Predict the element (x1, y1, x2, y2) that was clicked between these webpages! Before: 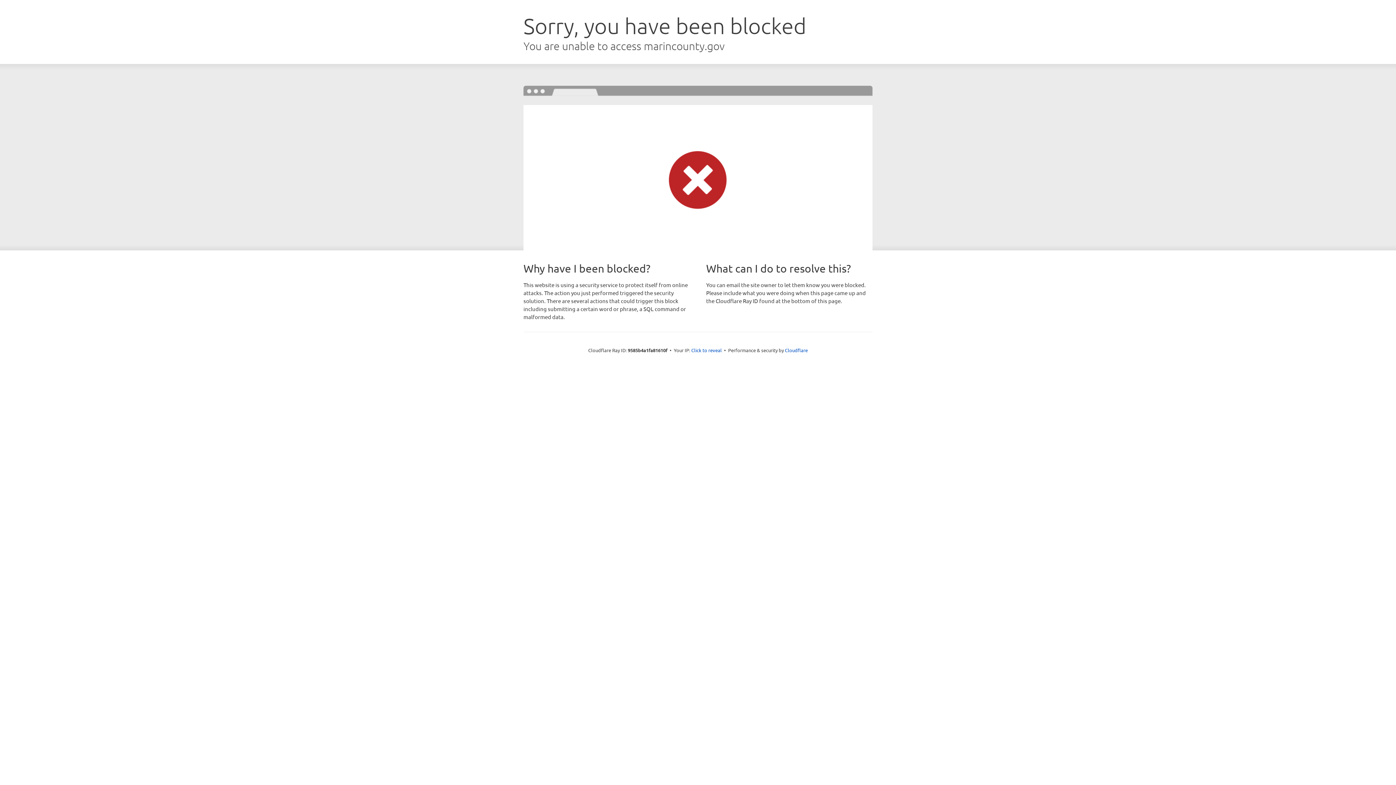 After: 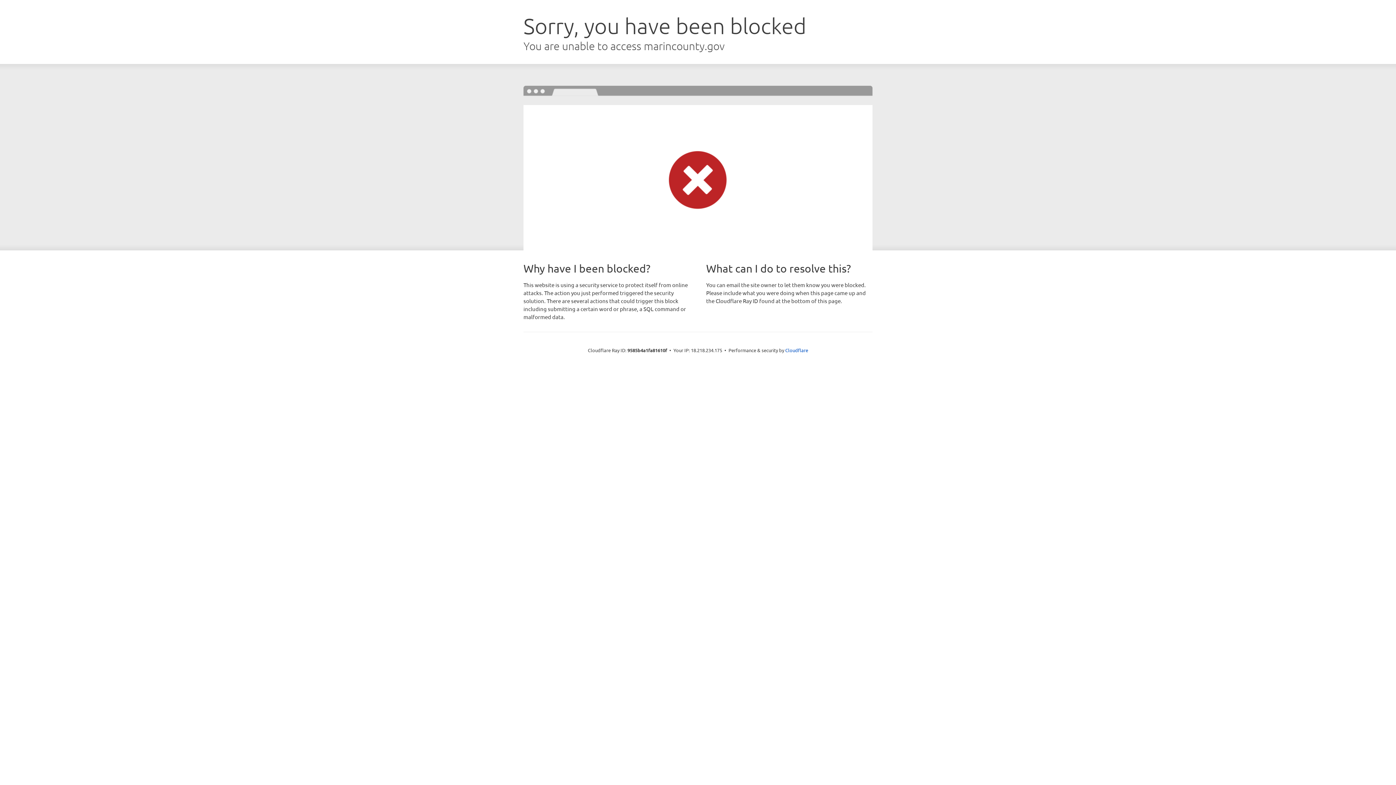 Action: bbox: (691, 346, 722, 353) label: Click to reveal